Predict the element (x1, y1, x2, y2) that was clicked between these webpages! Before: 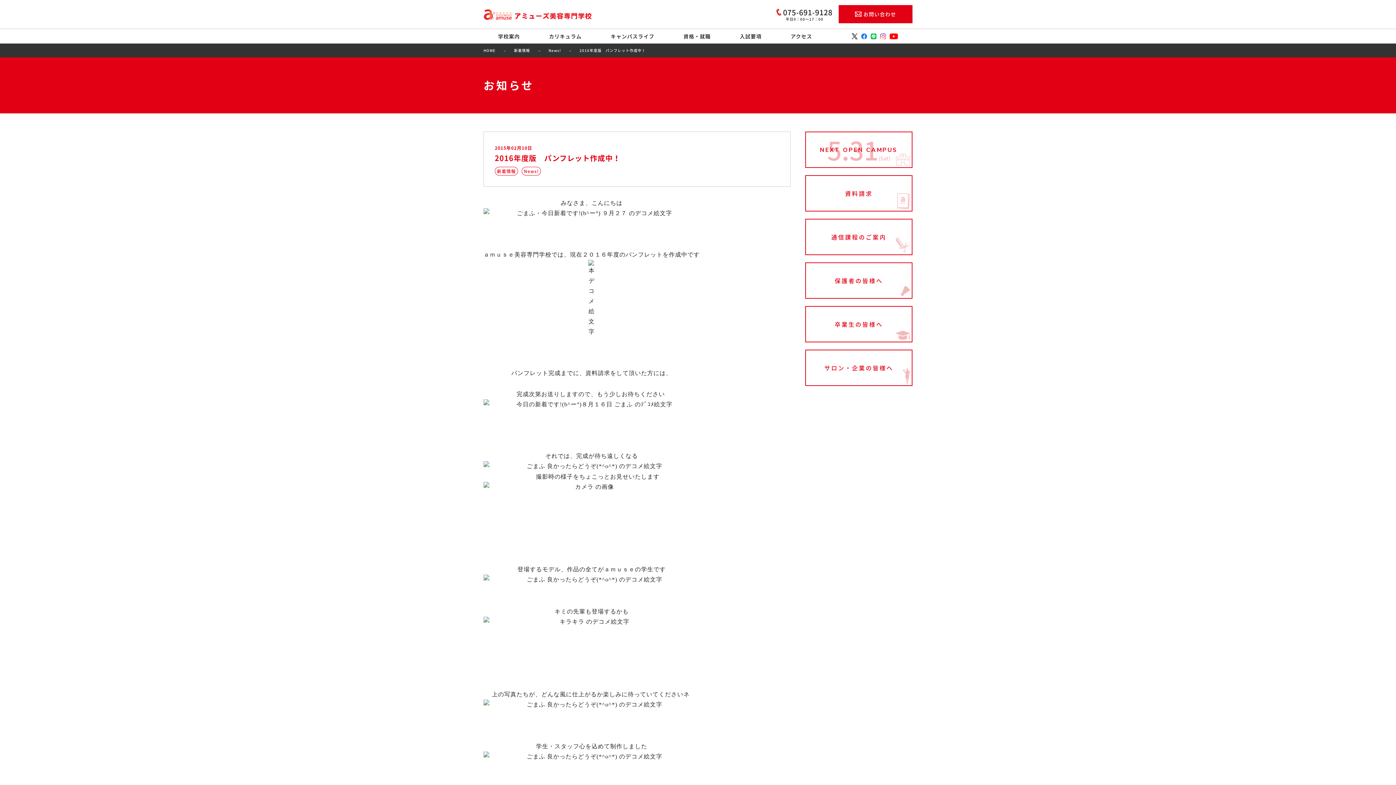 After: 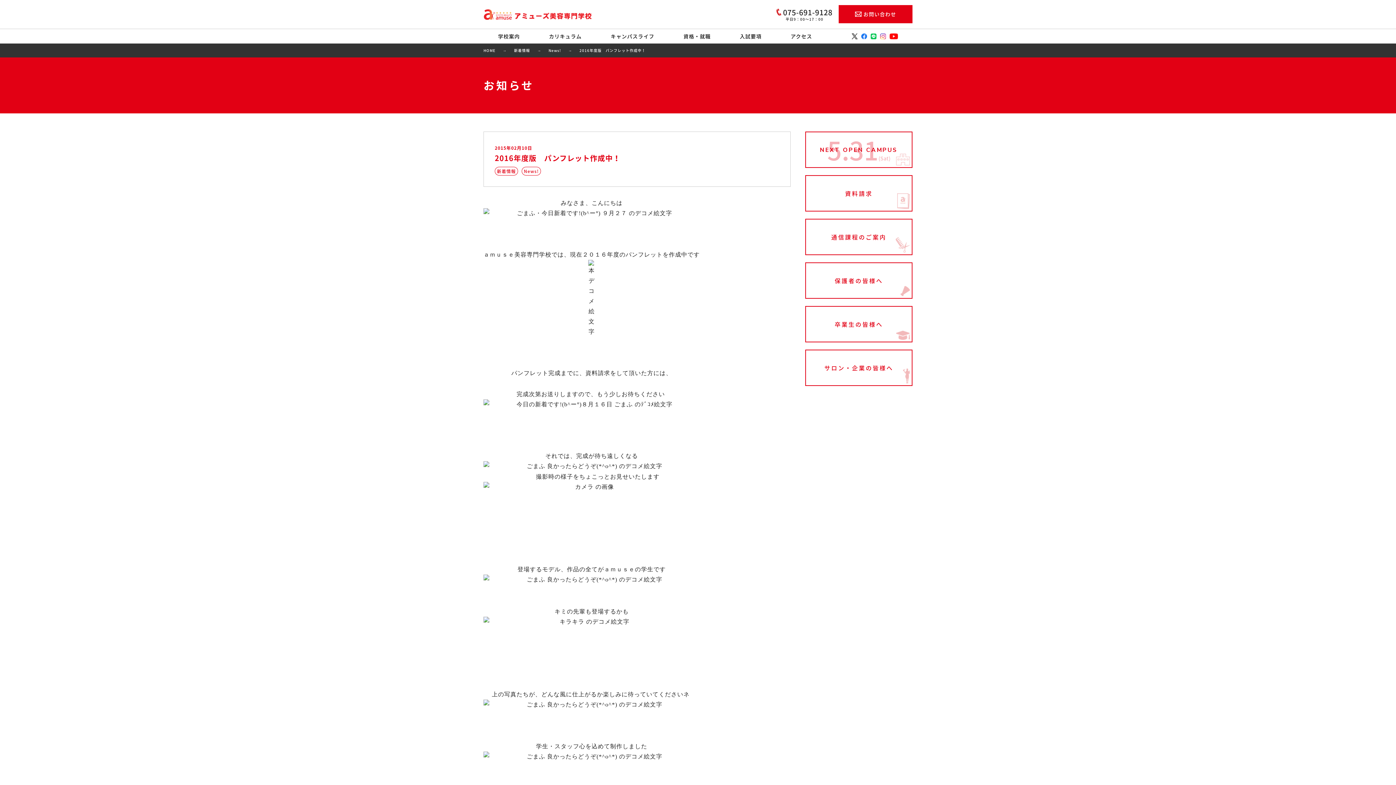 Action: bbox: (861, 33, 867, 39)